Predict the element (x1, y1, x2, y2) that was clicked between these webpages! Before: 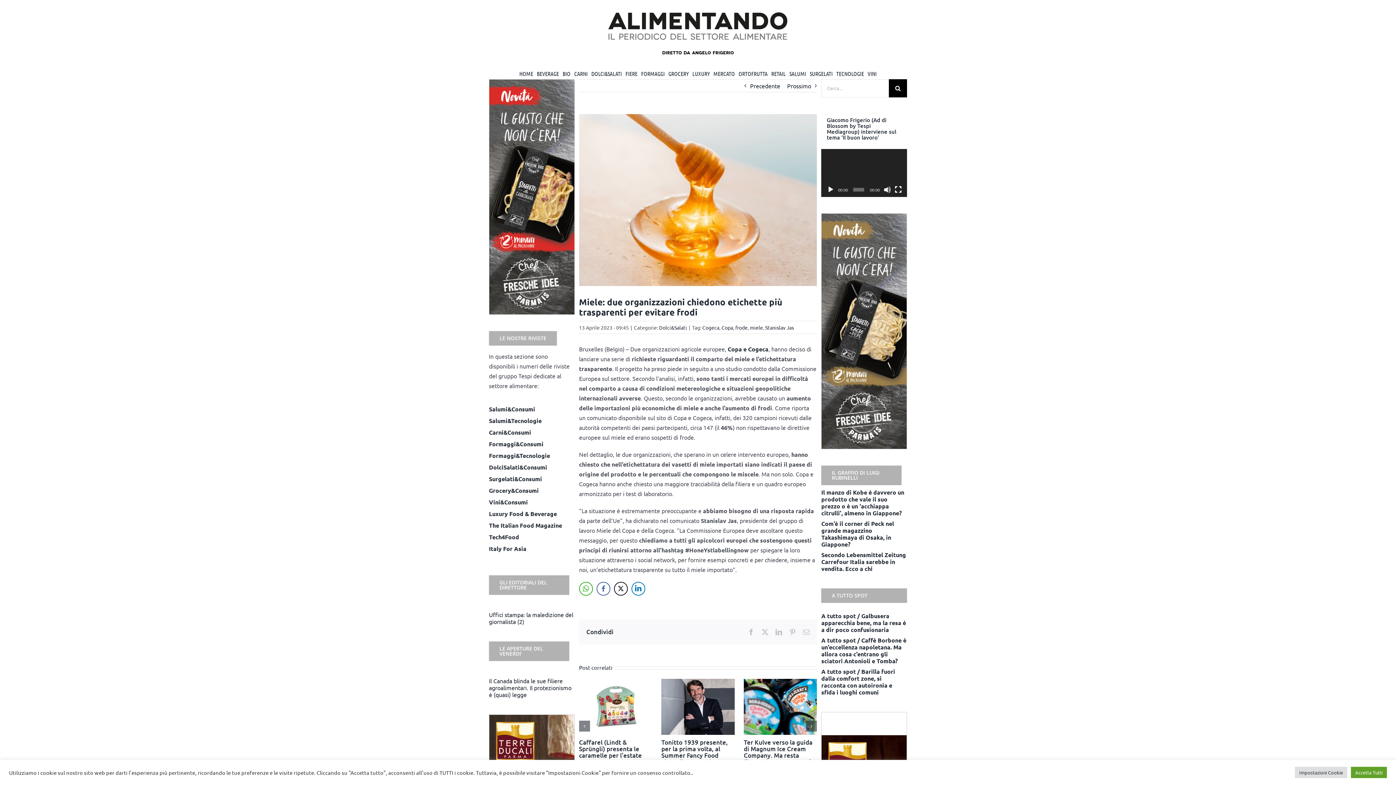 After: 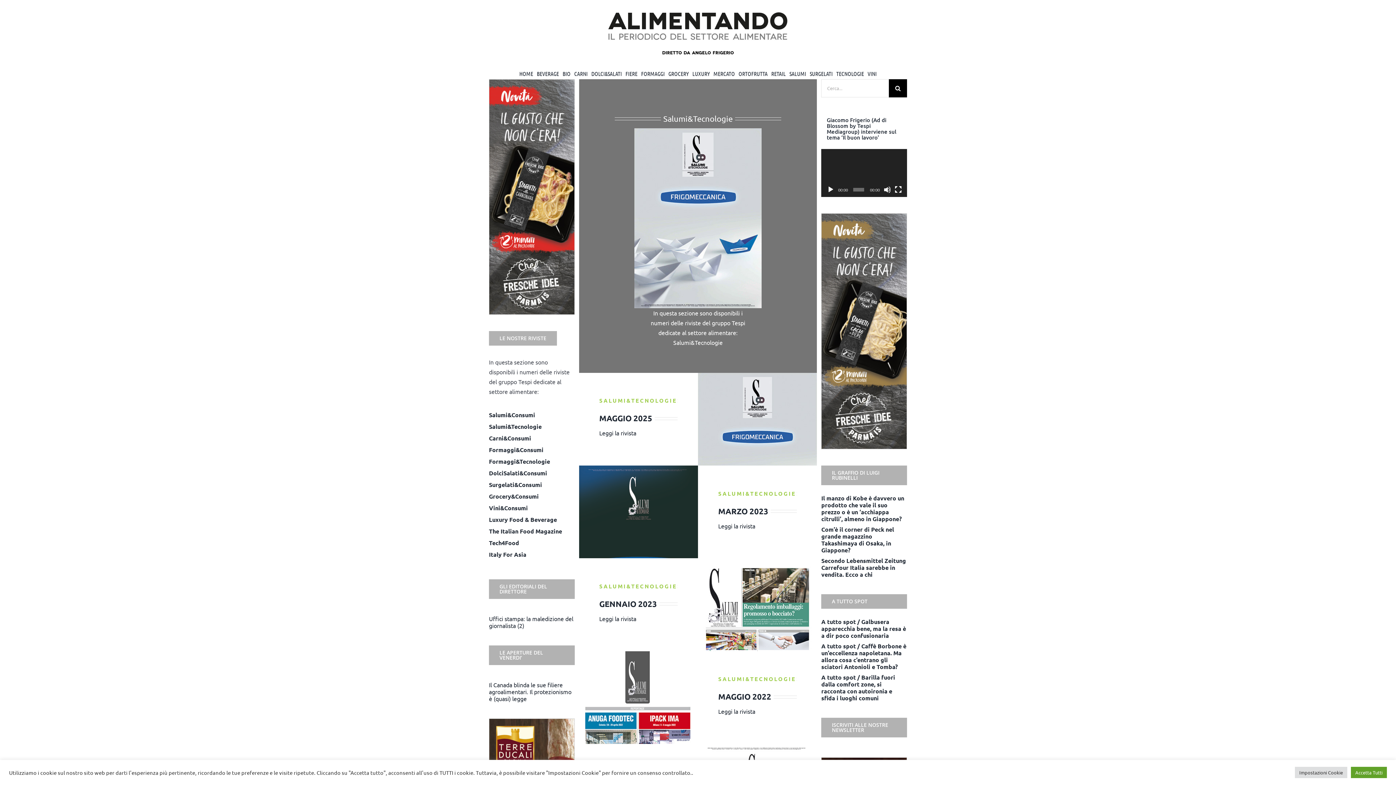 Action: label: Salumi&Tecnologie bbox: (489, 417, 541, 424)